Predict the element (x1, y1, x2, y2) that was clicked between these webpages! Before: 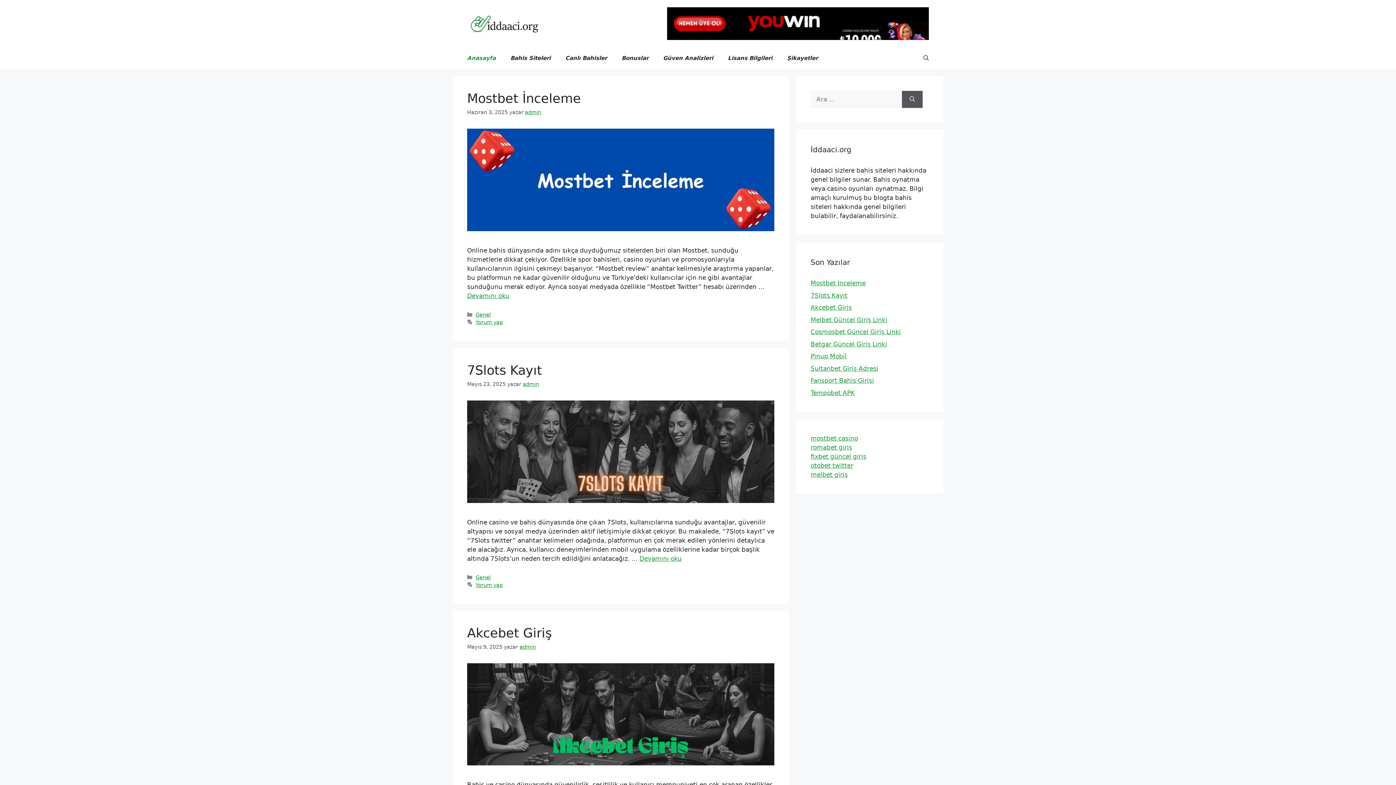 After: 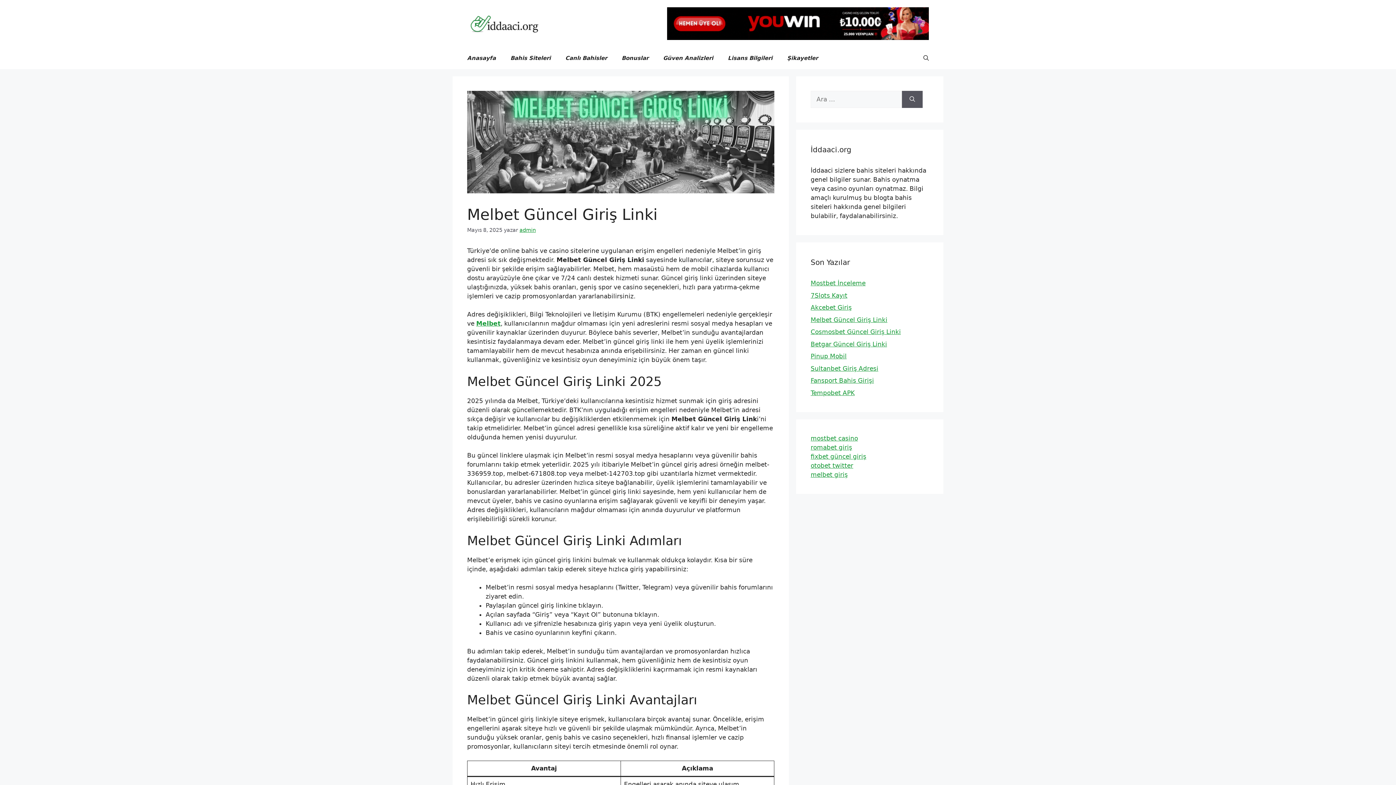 Action: label: Melbet Güncel Giriş Linki bbox: (810, 316, 887, 323)